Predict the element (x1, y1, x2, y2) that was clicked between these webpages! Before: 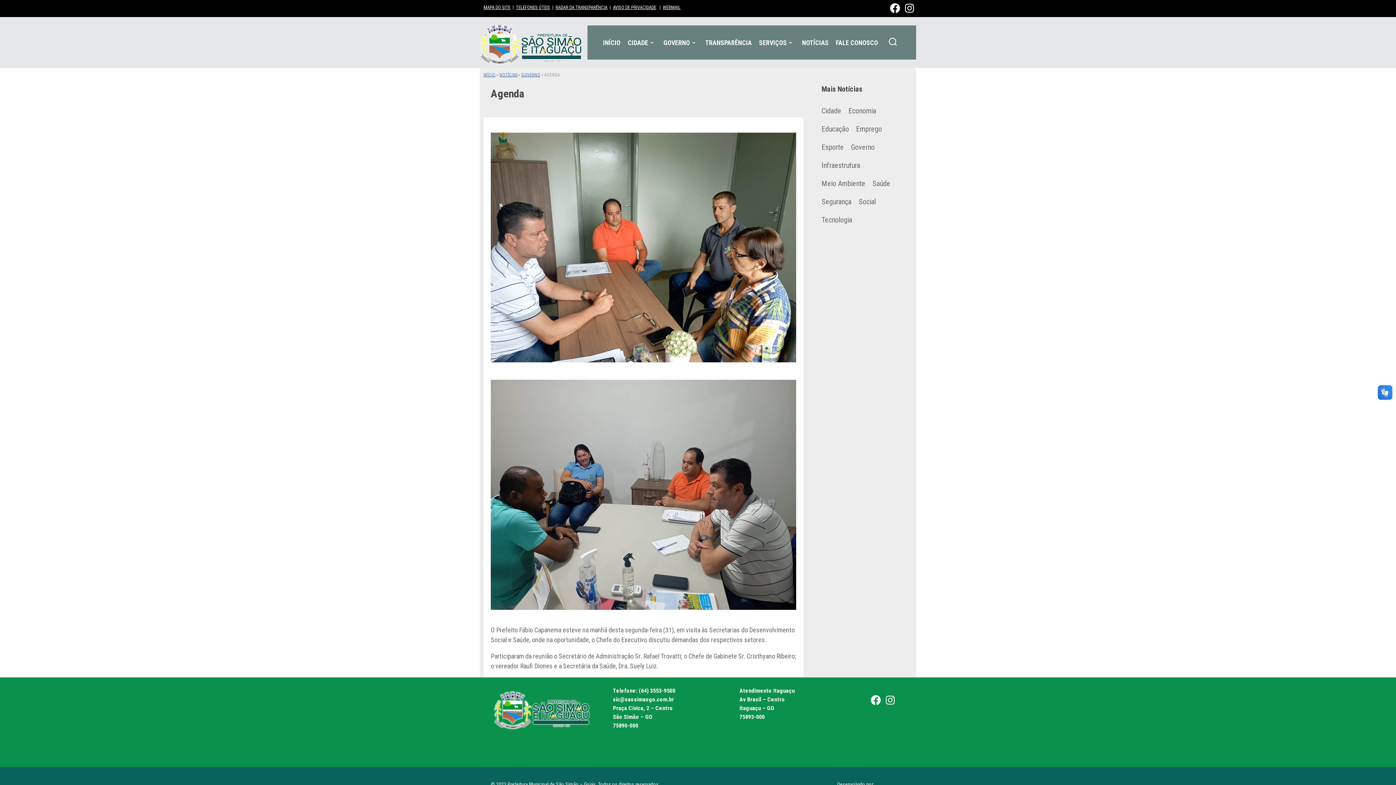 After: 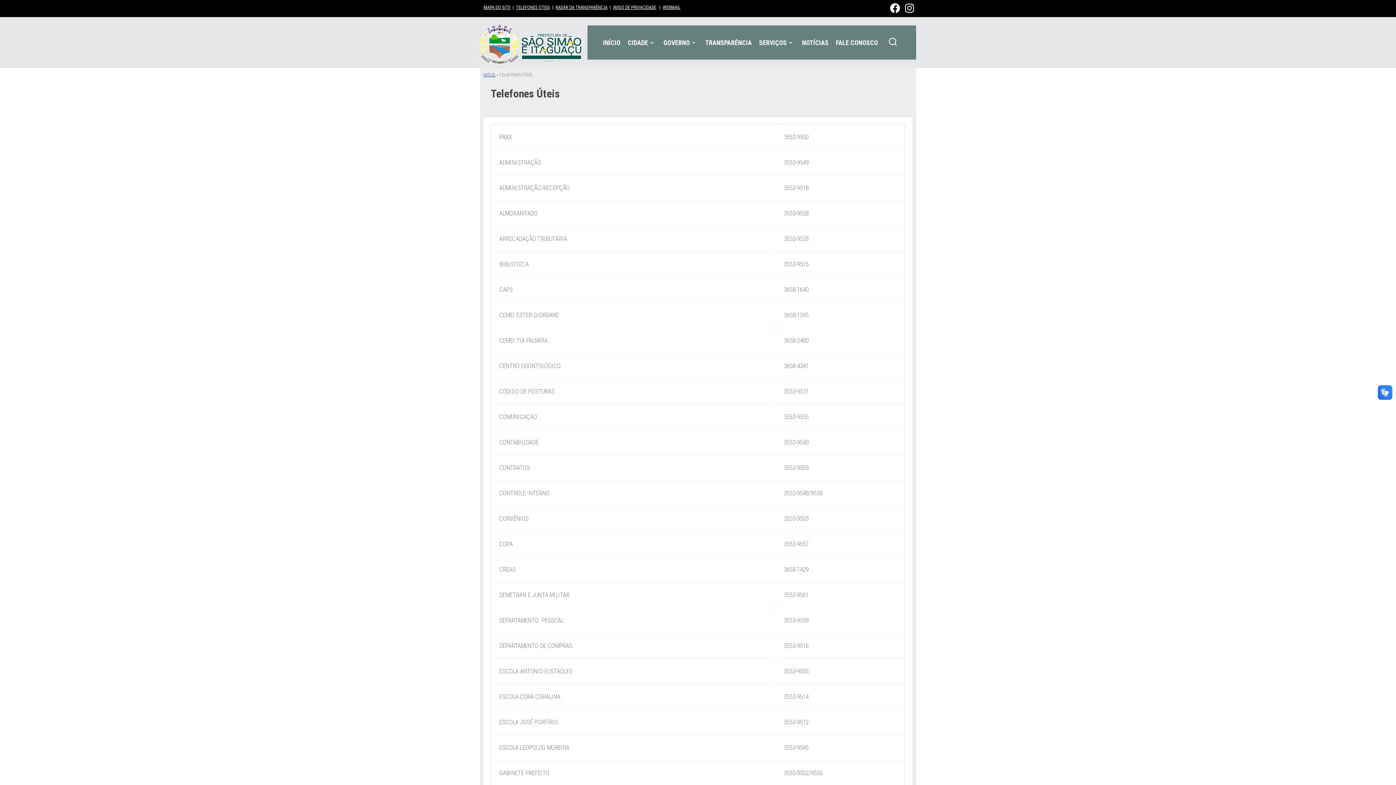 Action: bbox: (516, 4, 550, 10) label: TELEFONES ÚTEIS